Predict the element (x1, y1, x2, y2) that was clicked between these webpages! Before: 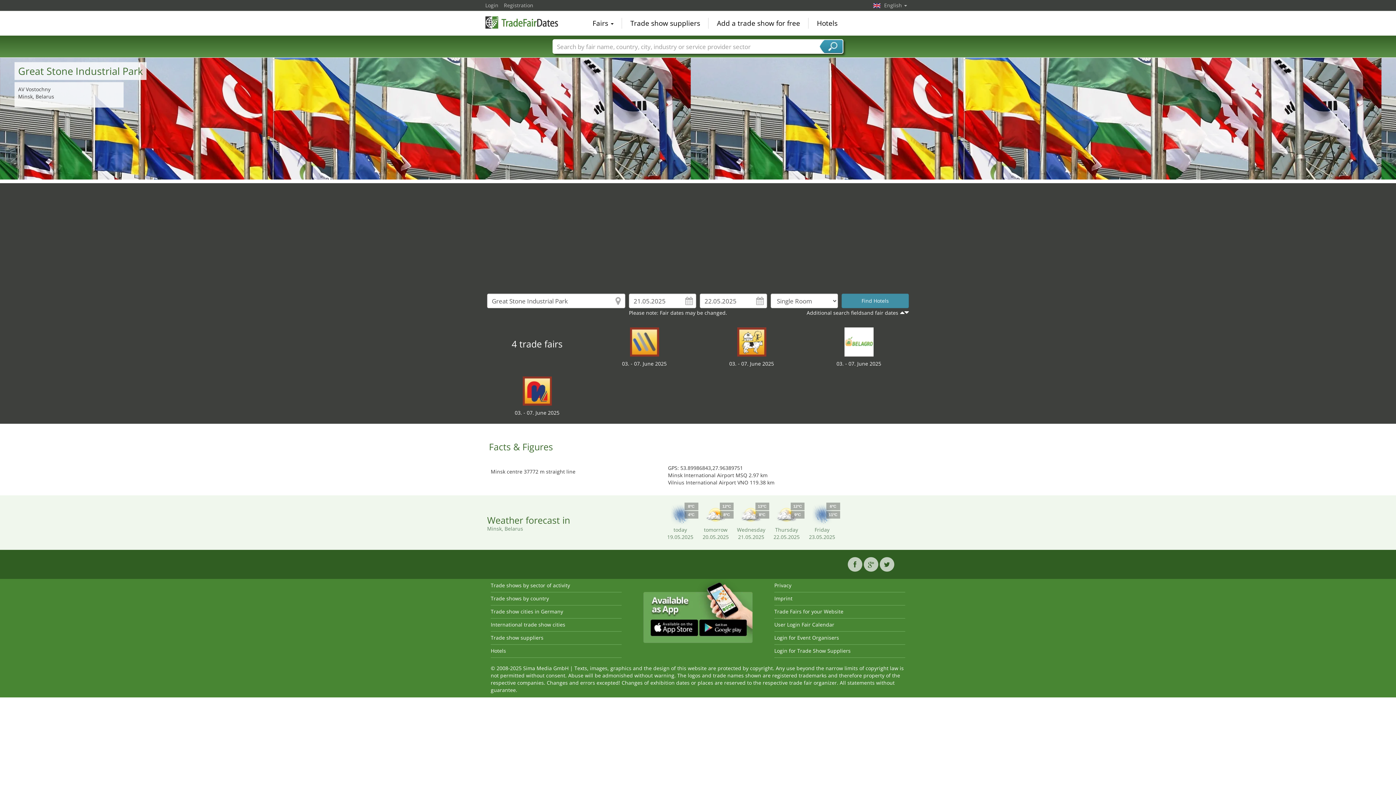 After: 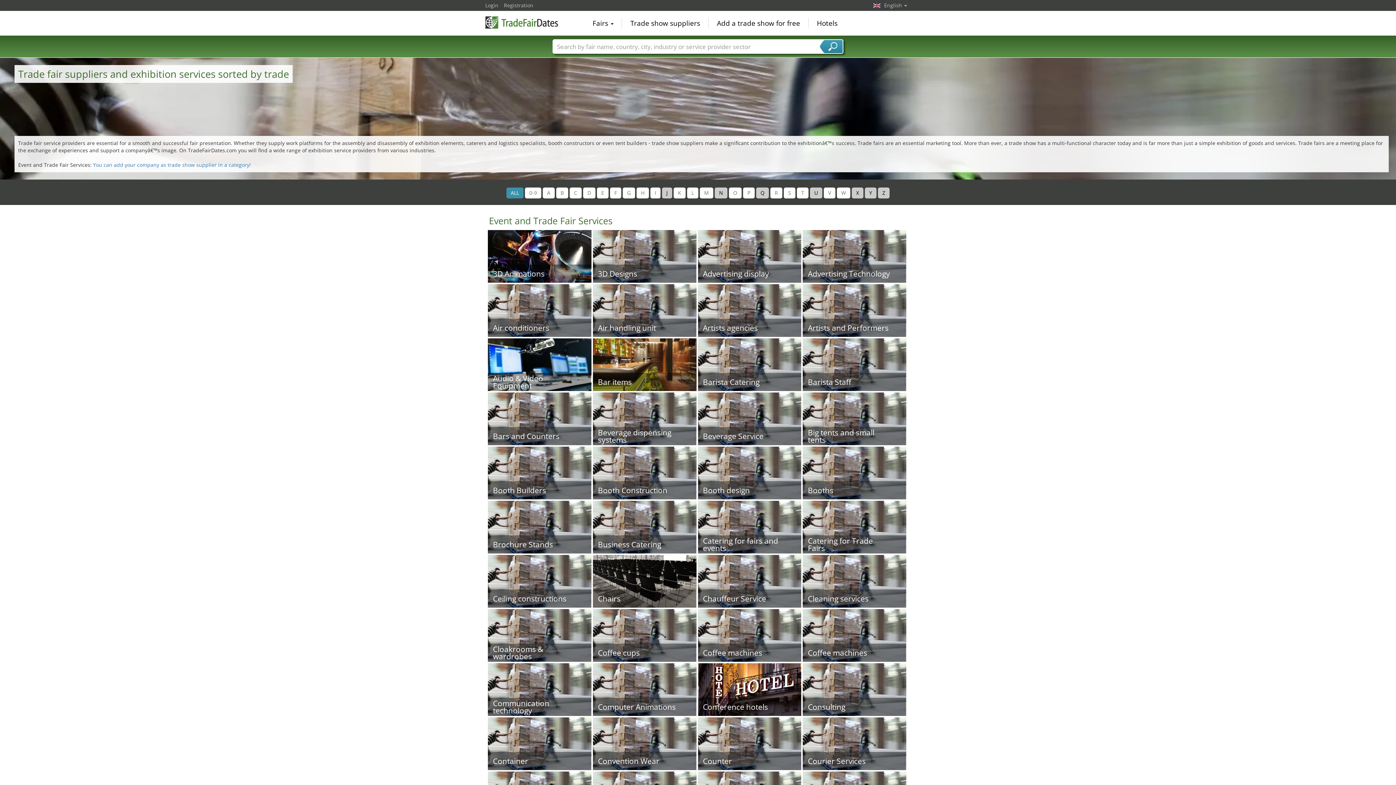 Action: label: Trade show suppliers bbox: (625, 17, 705, 28)